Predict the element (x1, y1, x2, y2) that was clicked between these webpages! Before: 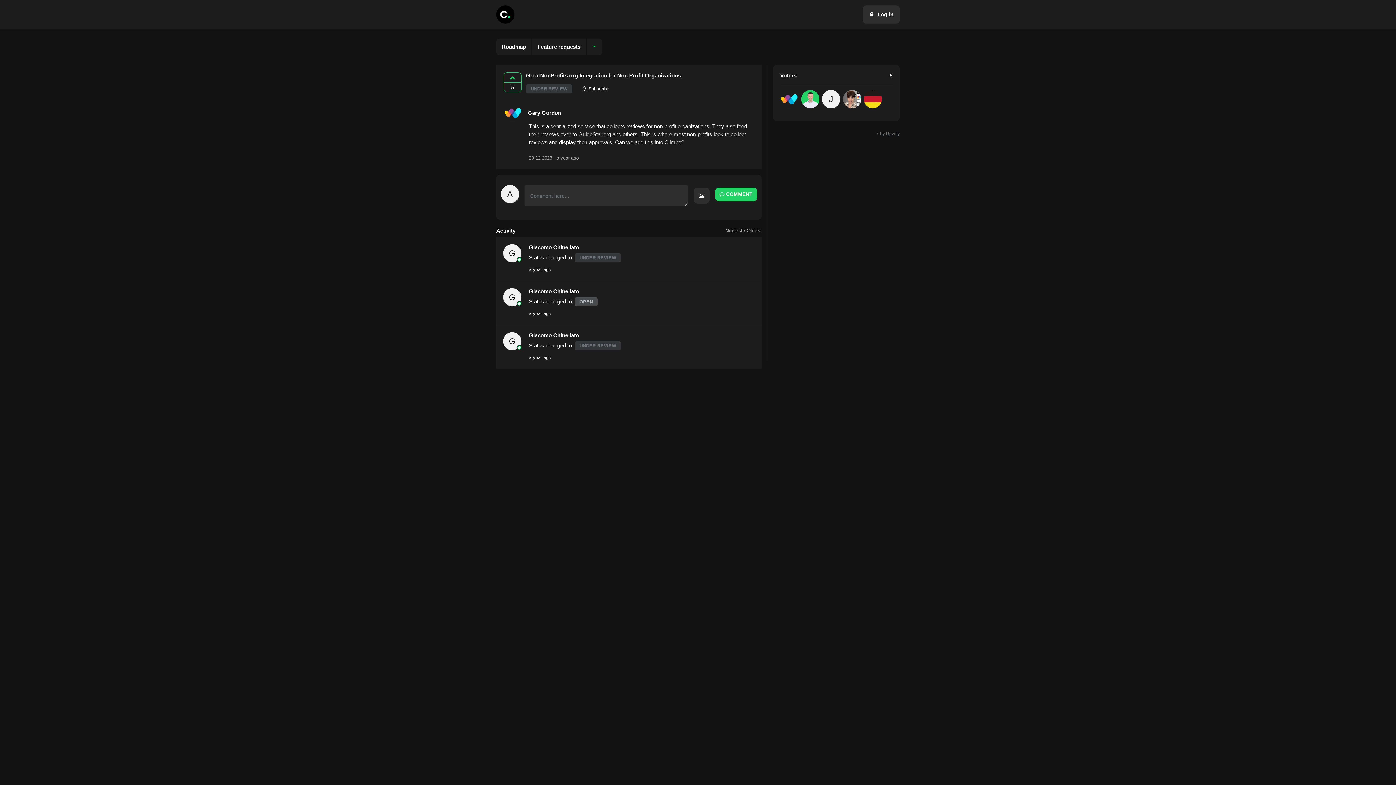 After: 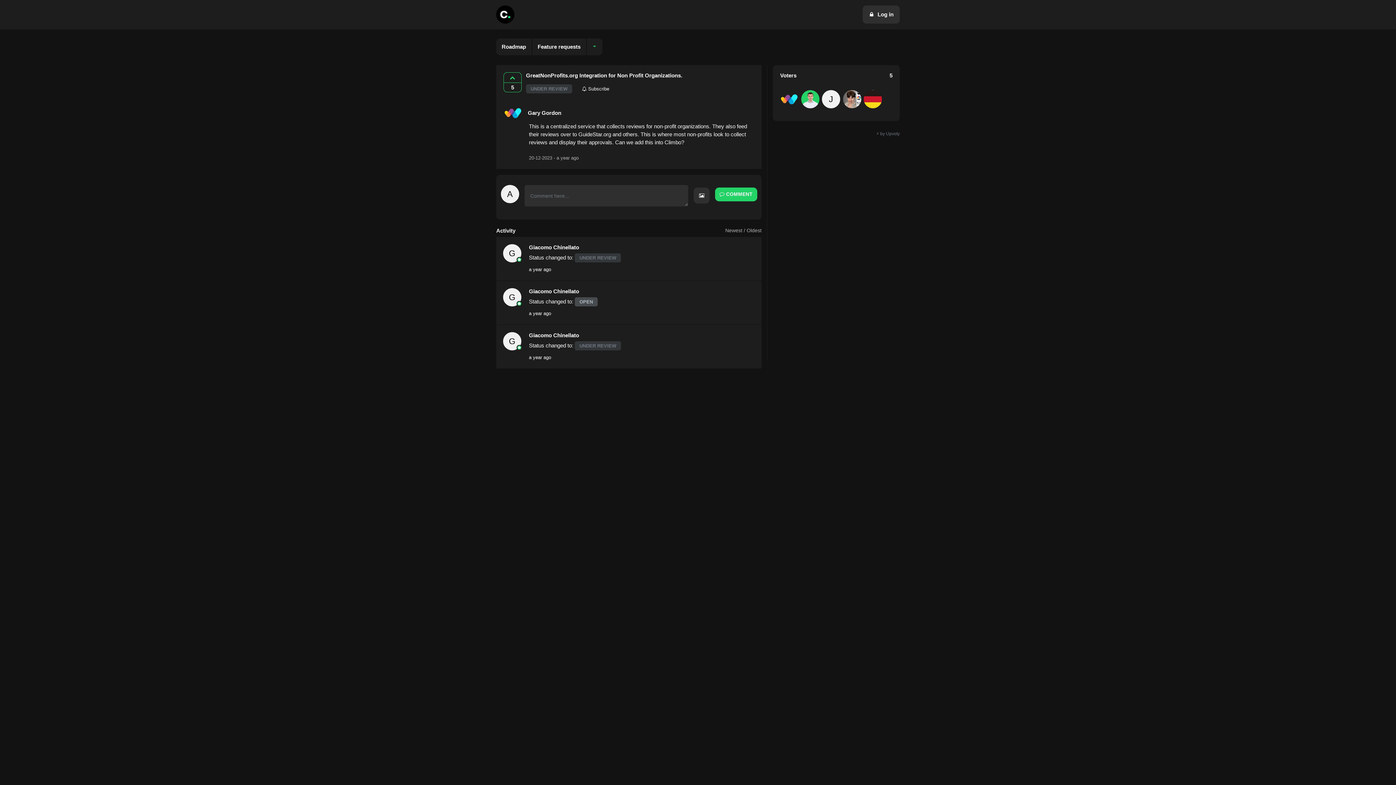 Action: bbox: (876, 131, 900, 136) label: ⚡️ by Upvoty